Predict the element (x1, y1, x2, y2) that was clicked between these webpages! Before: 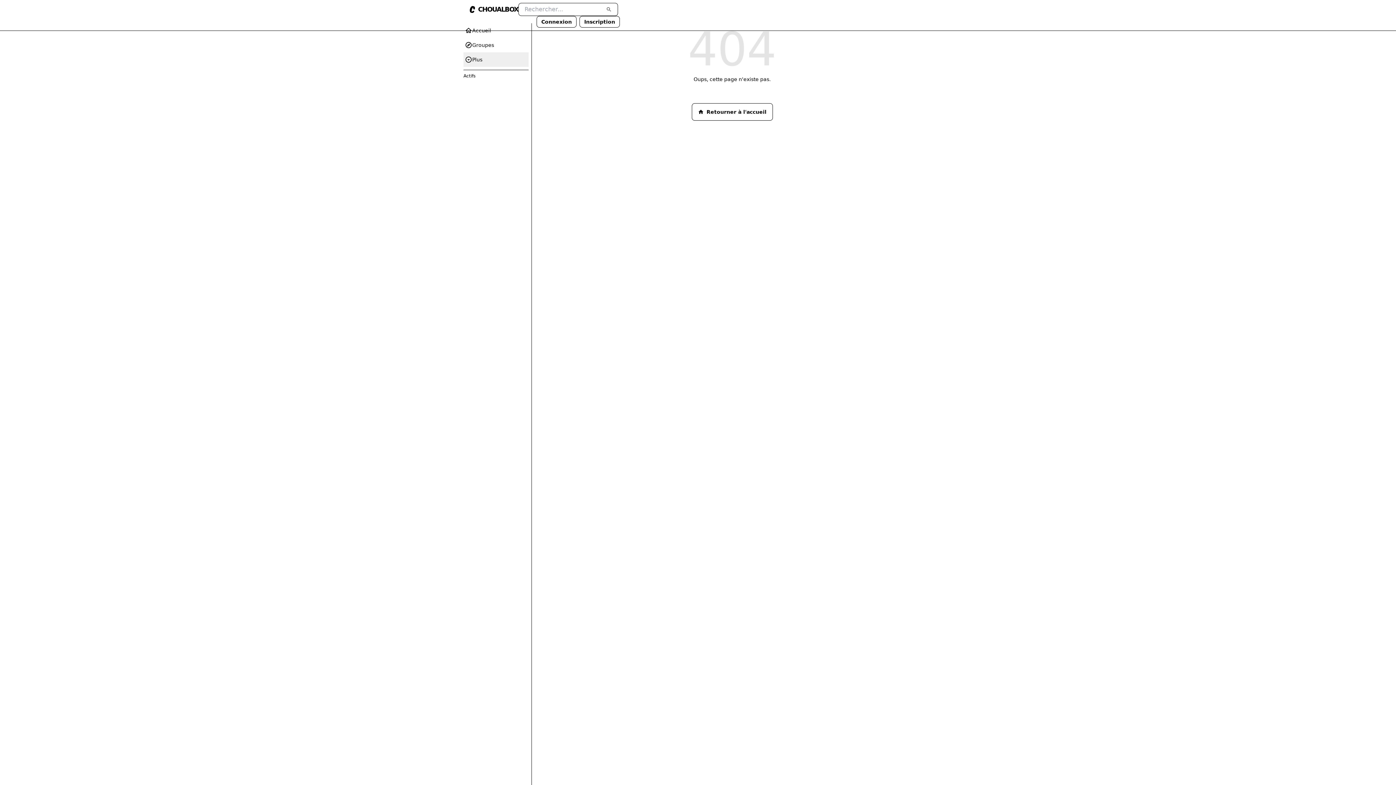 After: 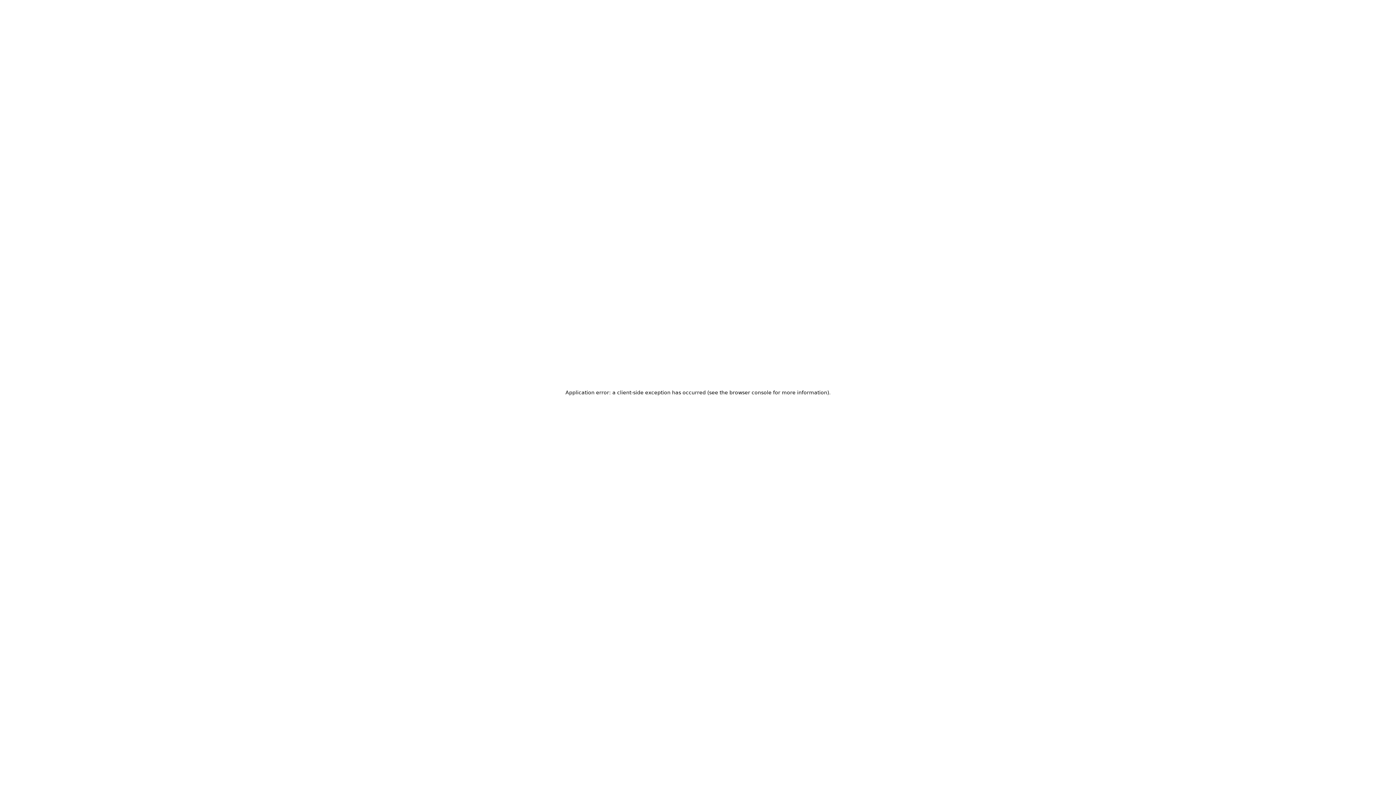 Action: bbox: (536, 16, 576, 27) label: Connexion